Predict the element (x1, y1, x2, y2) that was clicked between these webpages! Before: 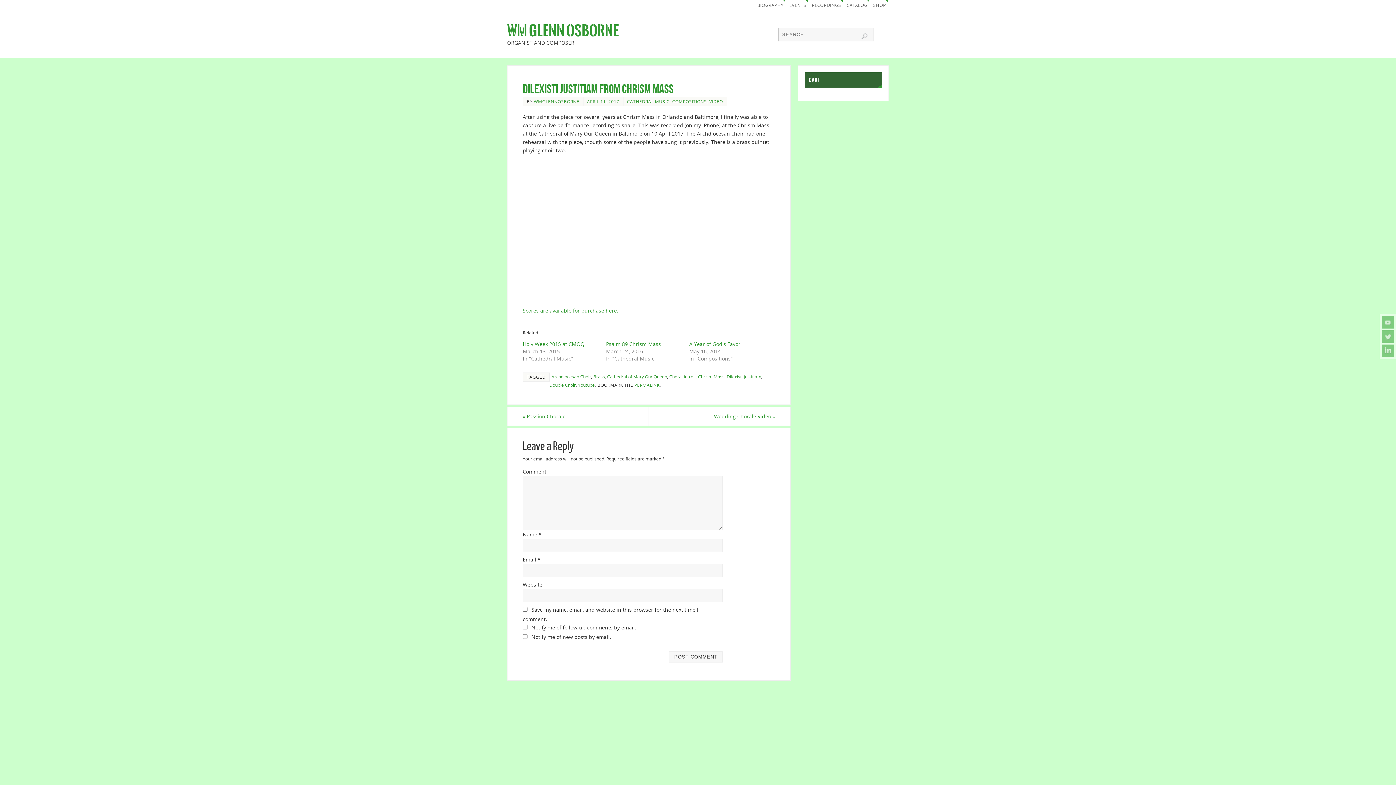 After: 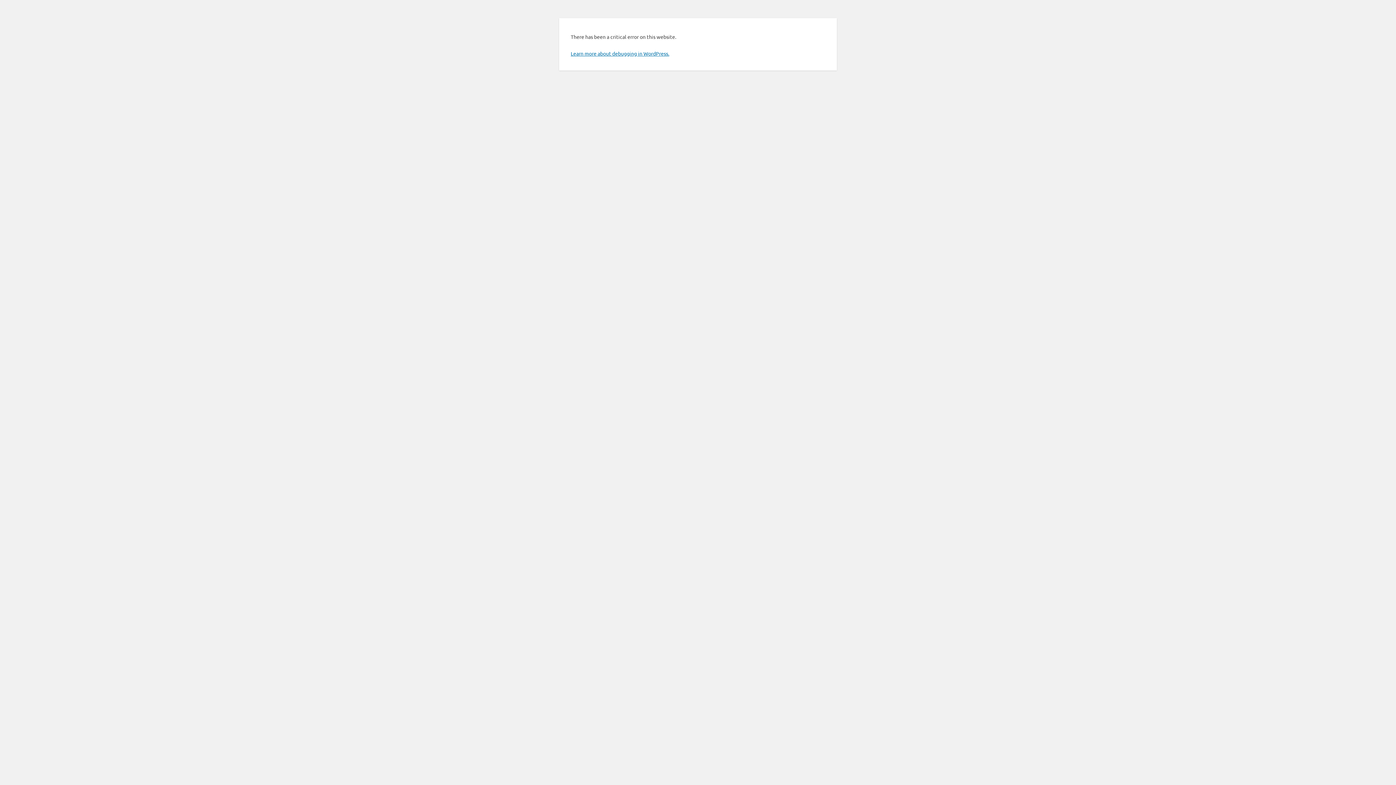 Action: label: EVENTS bbox: (787, 0, 808, 10)